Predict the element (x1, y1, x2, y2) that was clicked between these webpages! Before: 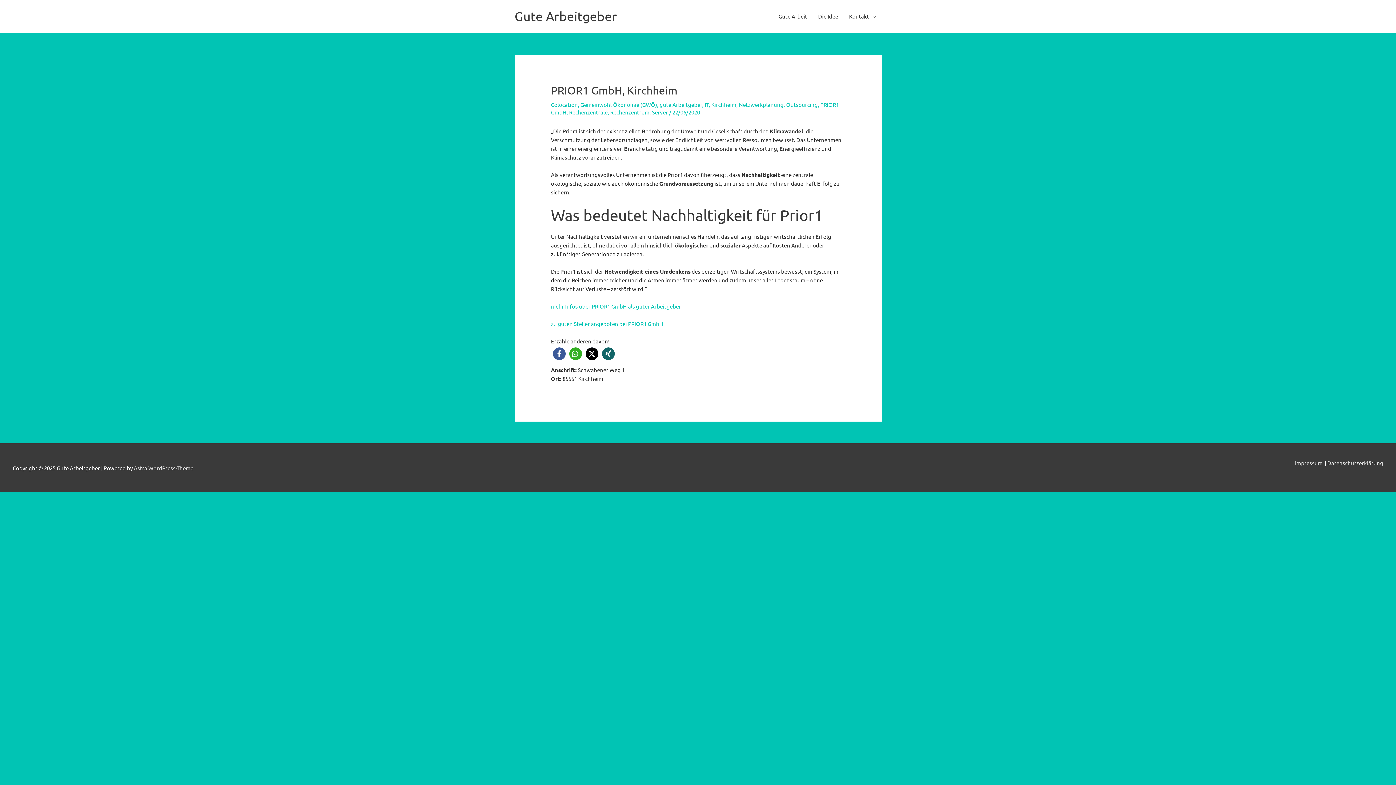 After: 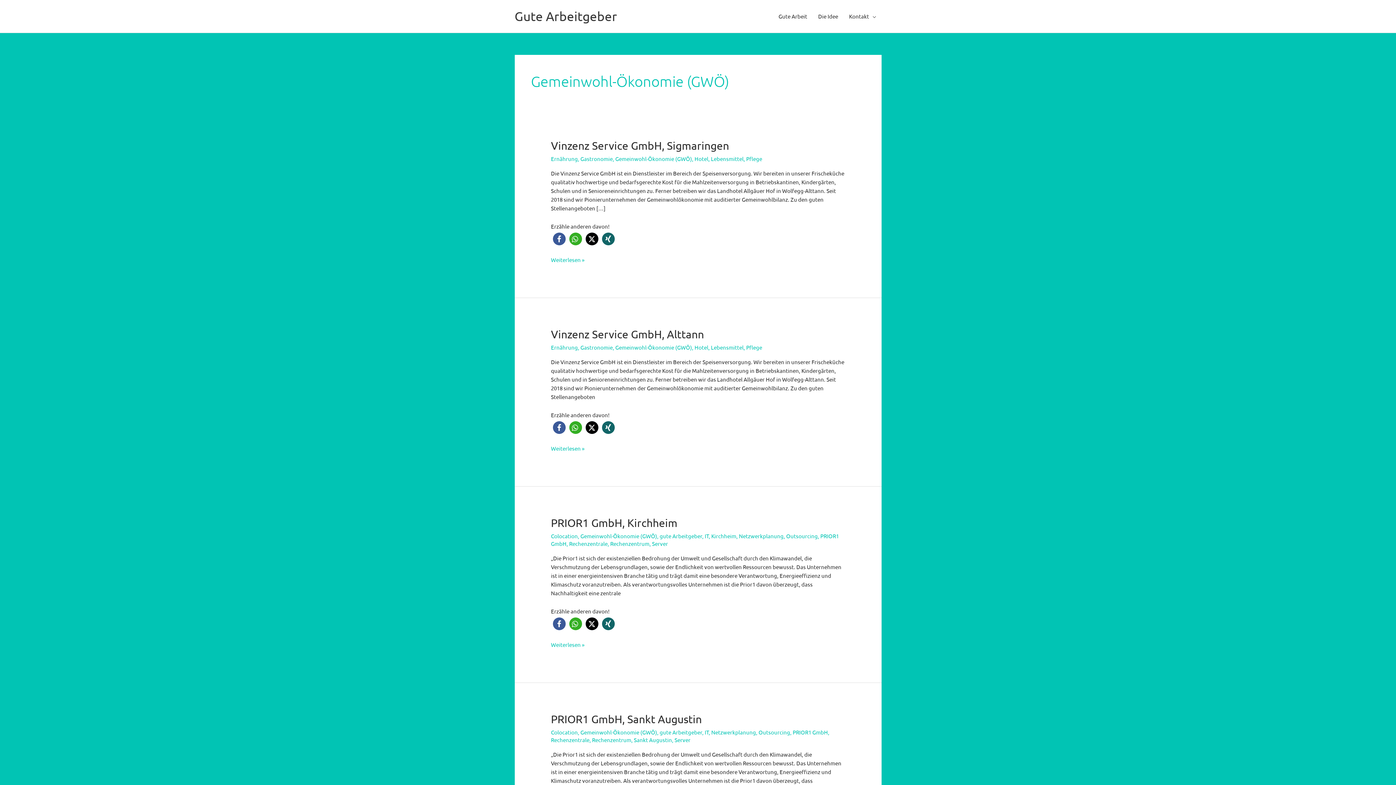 Action: bbox: (580, 101, 657, 108) label: Gemeinwohl-Ökonomie (GWÖ)